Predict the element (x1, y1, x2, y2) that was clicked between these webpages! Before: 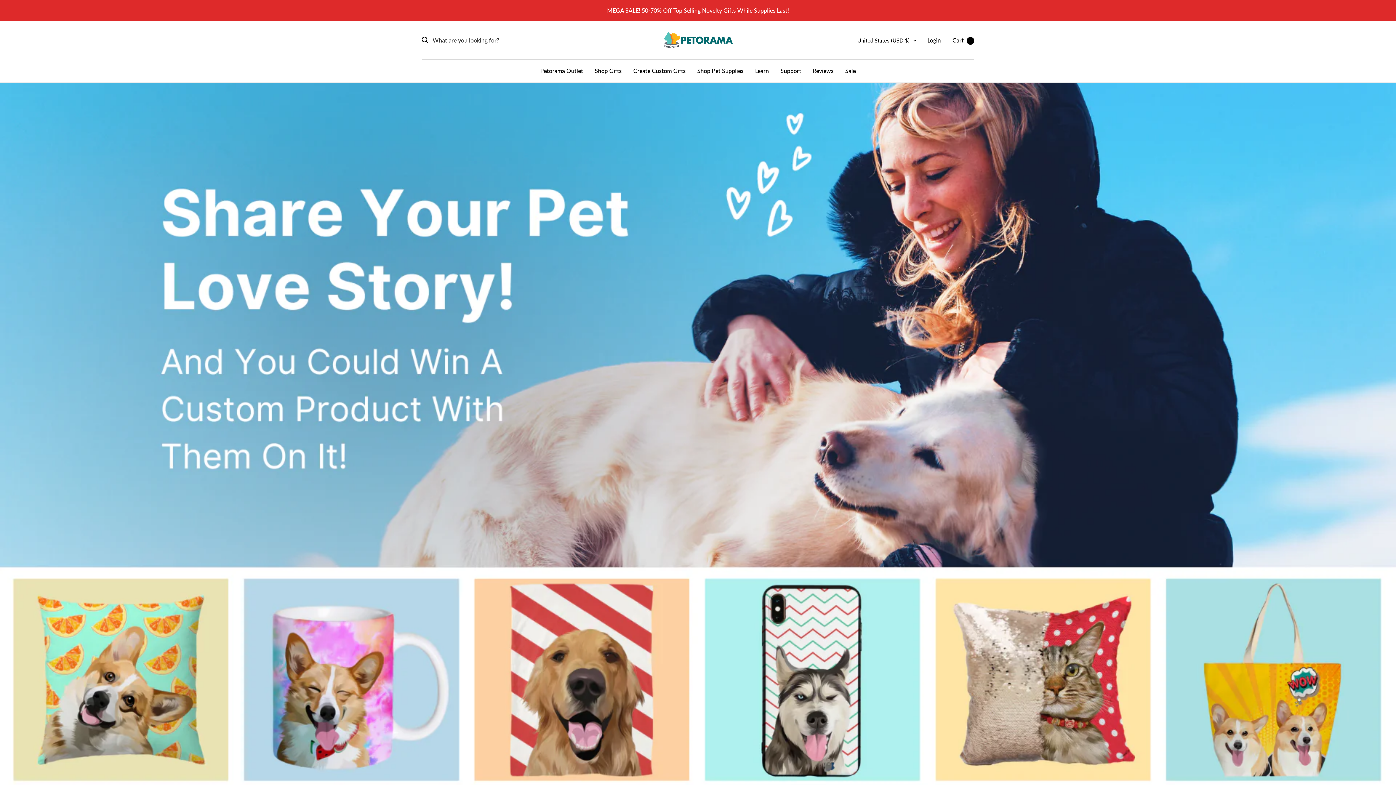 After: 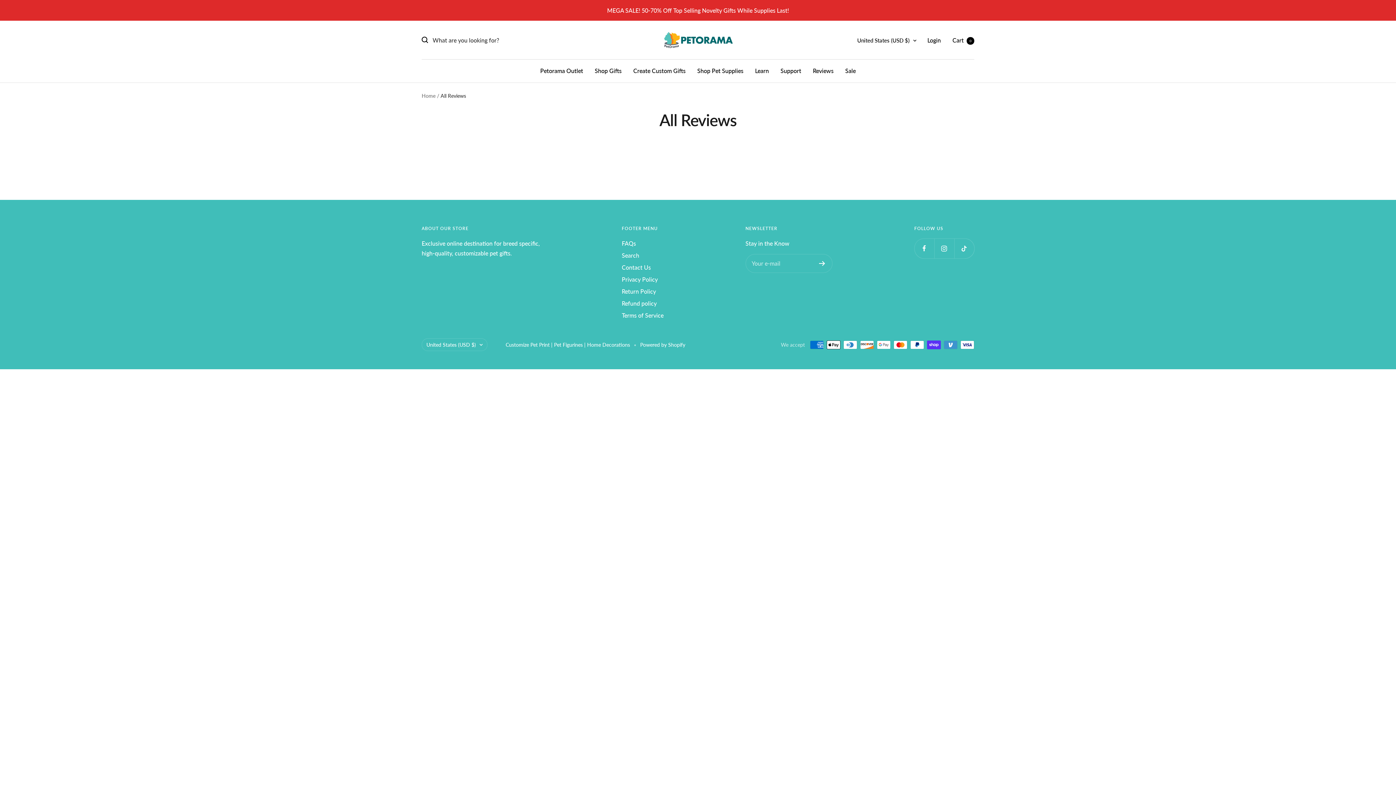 Action: label: Reviews bbox: (813, 65, 833, 75)